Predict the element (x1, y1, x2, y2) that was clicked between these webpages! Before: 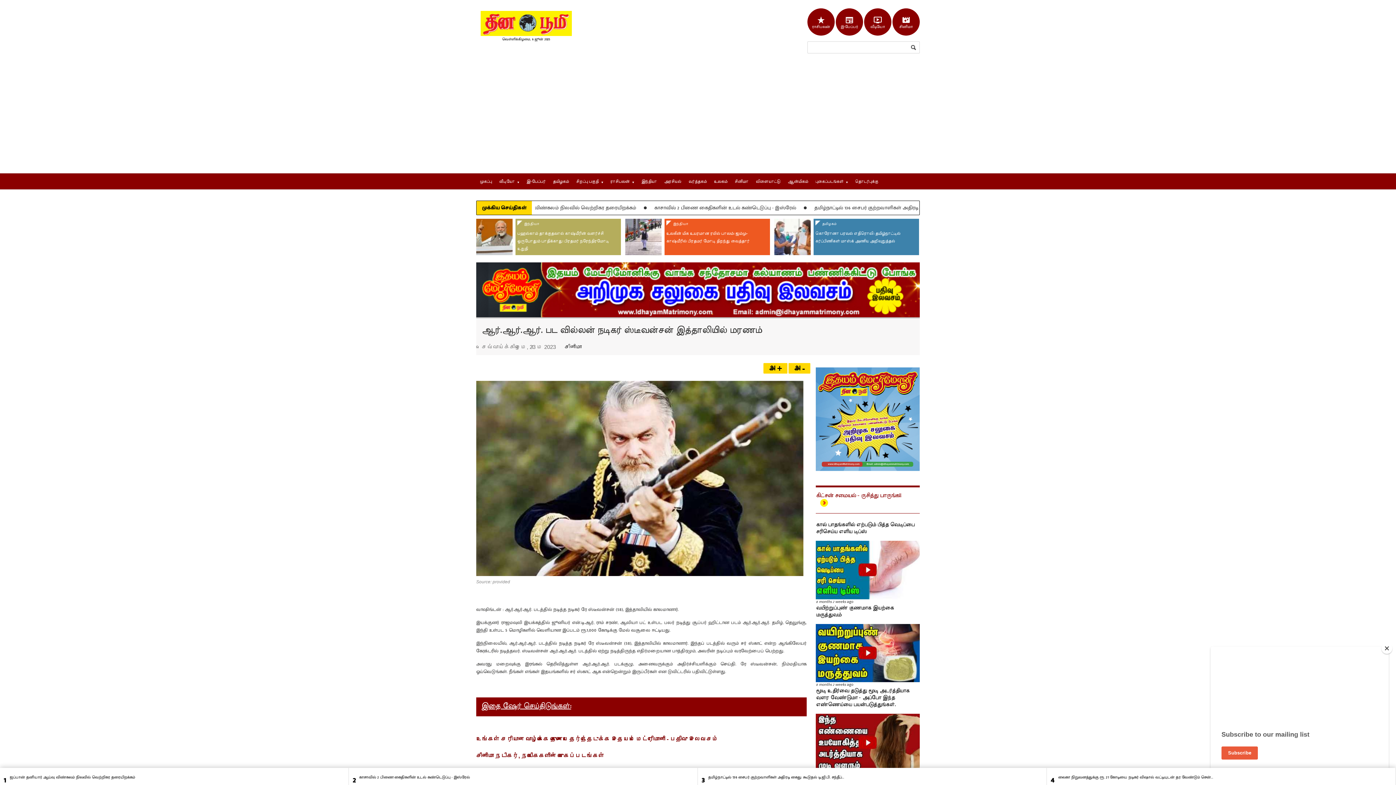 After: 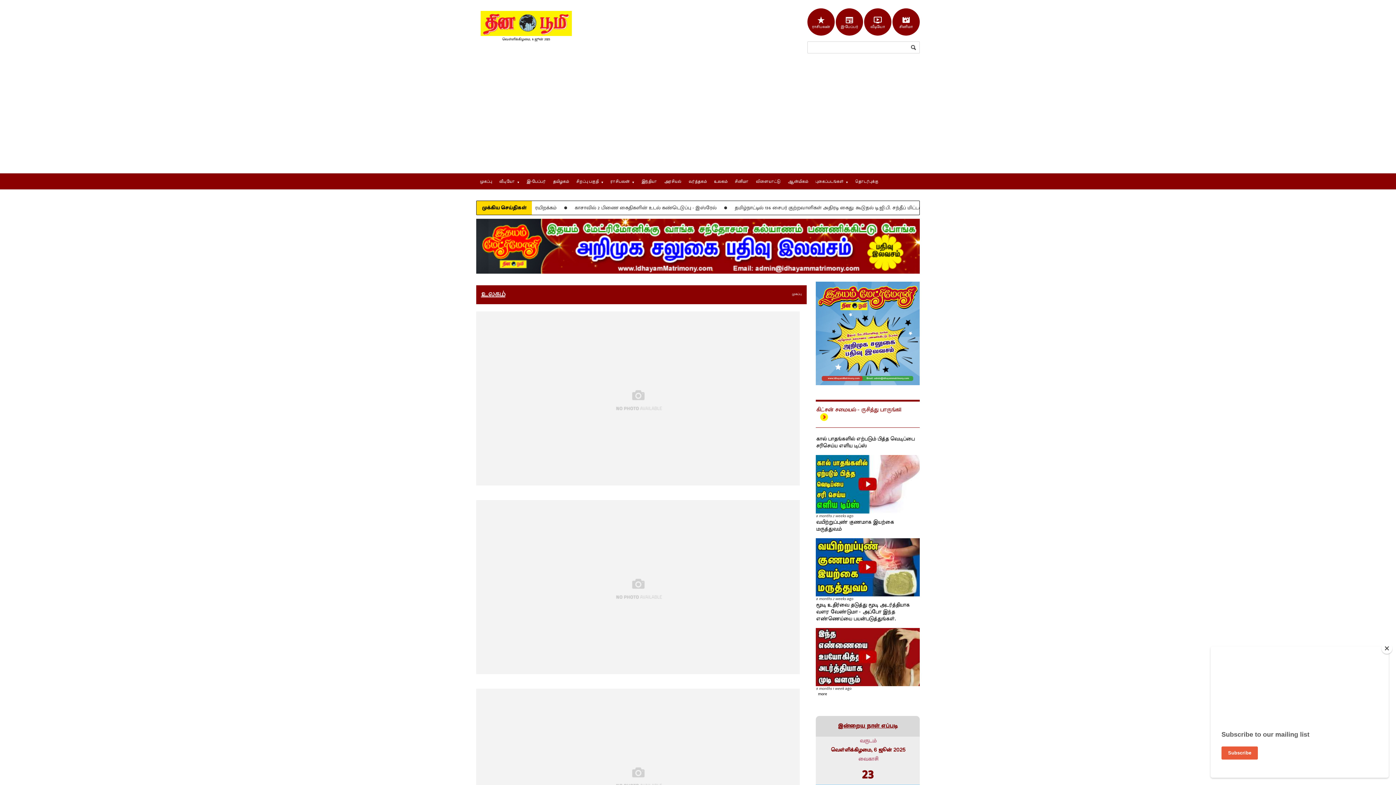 Action: label: உலகம் bbox: (710, 173, 731, 189)